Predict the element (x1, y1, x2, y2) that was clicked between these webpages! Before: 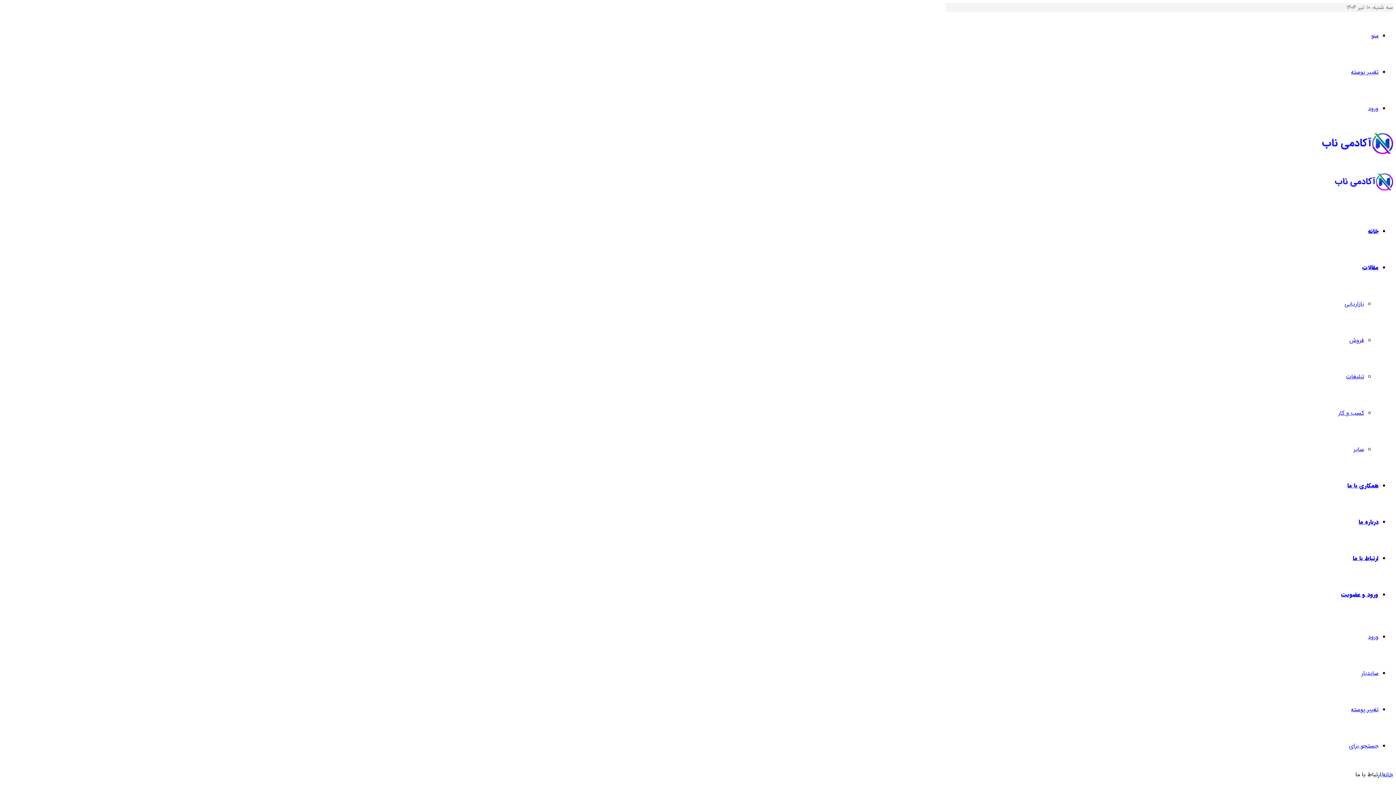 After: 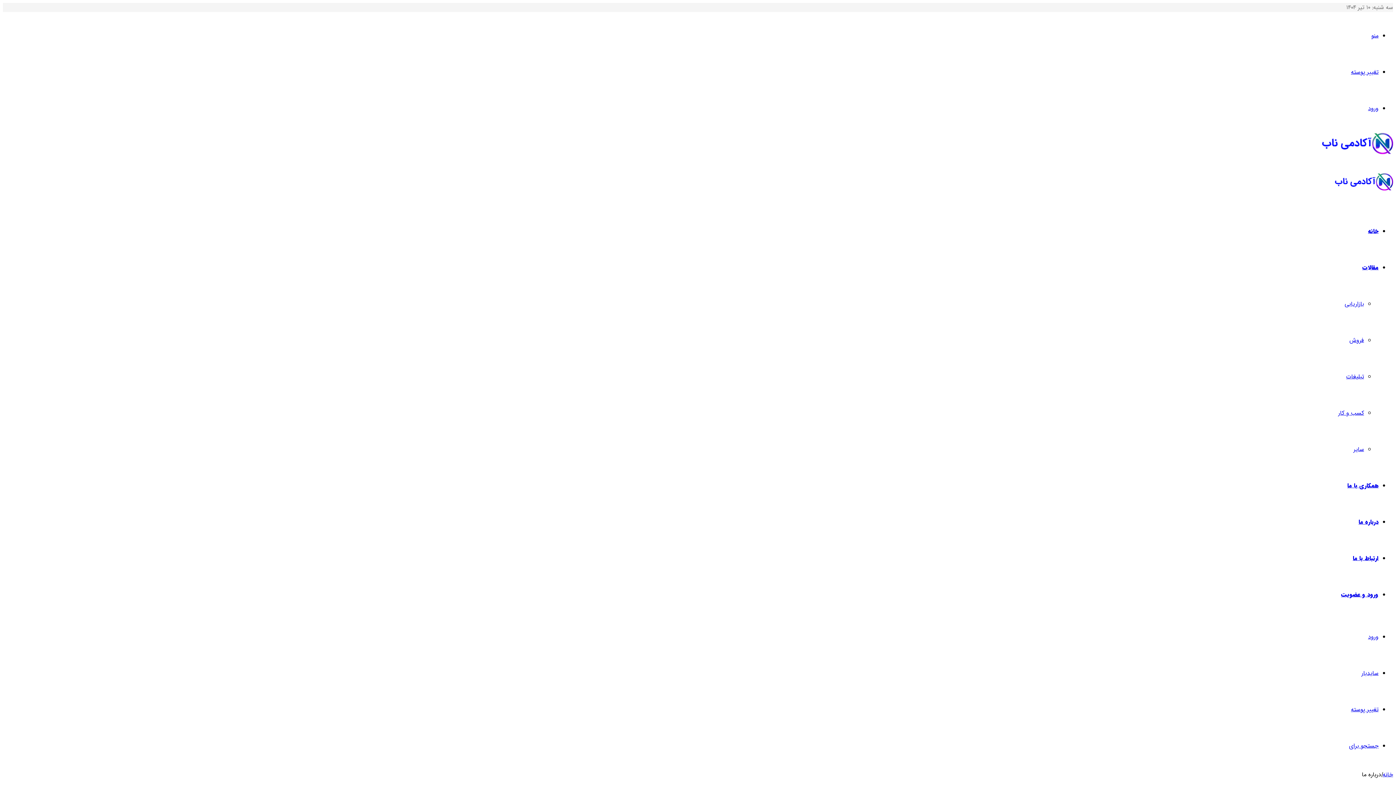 Action: label: درباره ما bbox: (1358, 517, 1378, 526)